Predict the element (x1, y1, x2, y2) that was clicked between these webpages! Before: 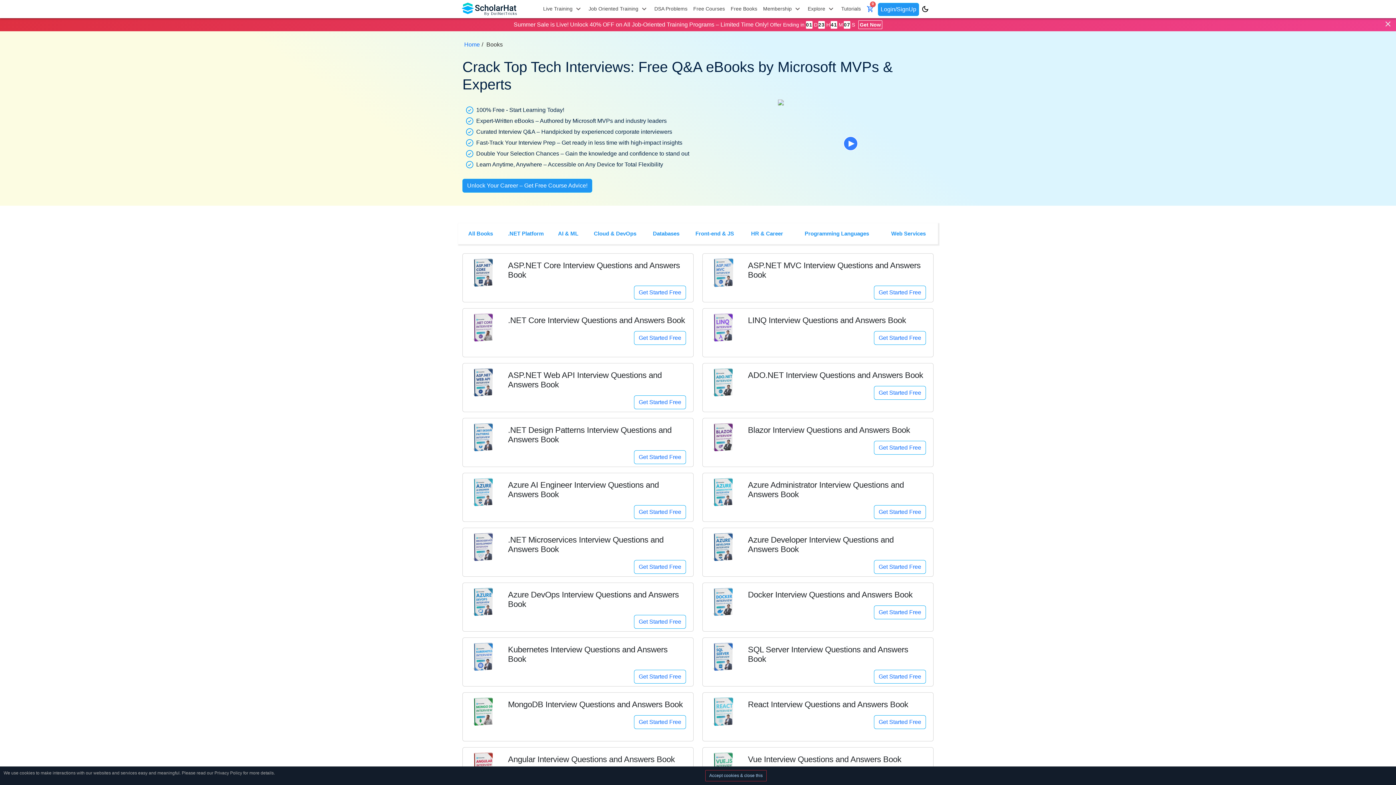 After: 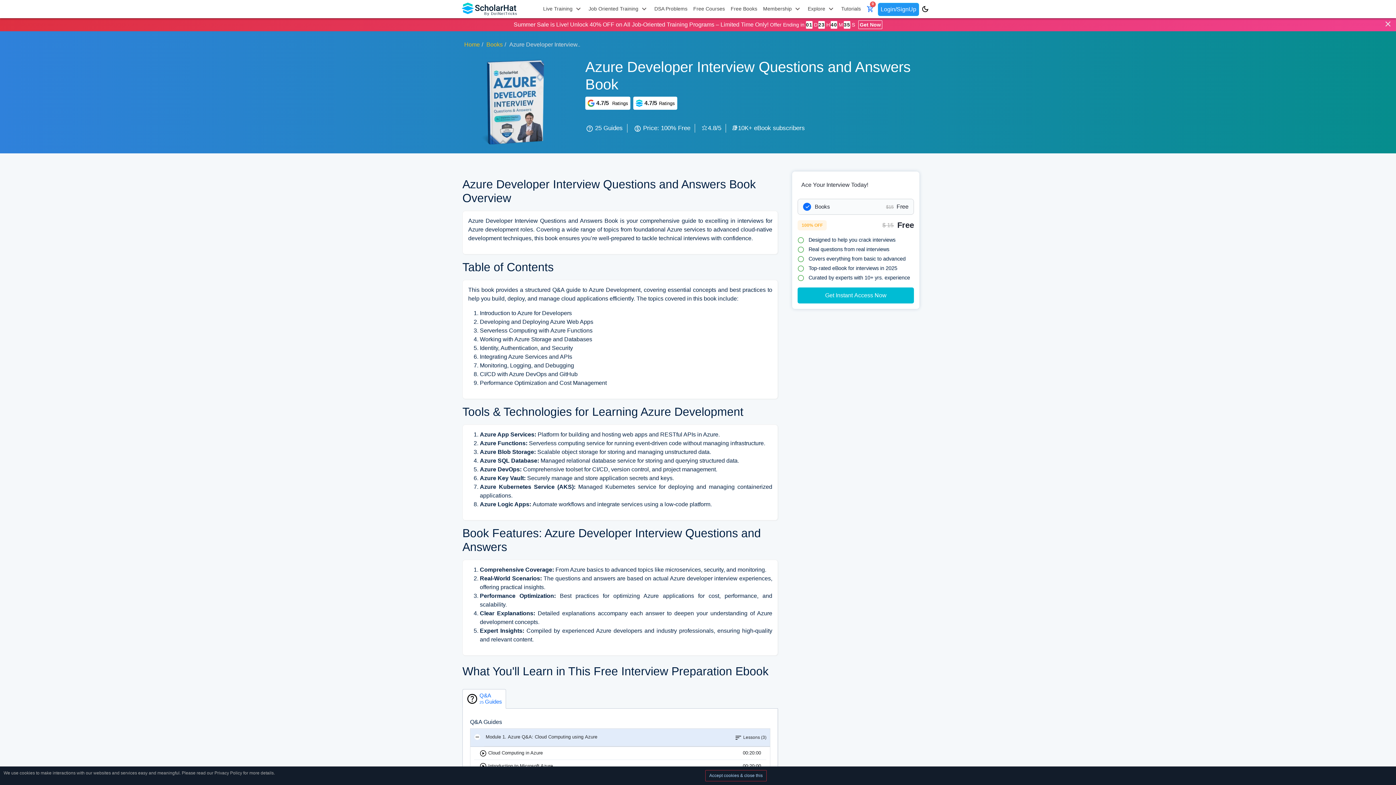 Action: bbox: (874, 560, 926, 574) label: Get Started Free